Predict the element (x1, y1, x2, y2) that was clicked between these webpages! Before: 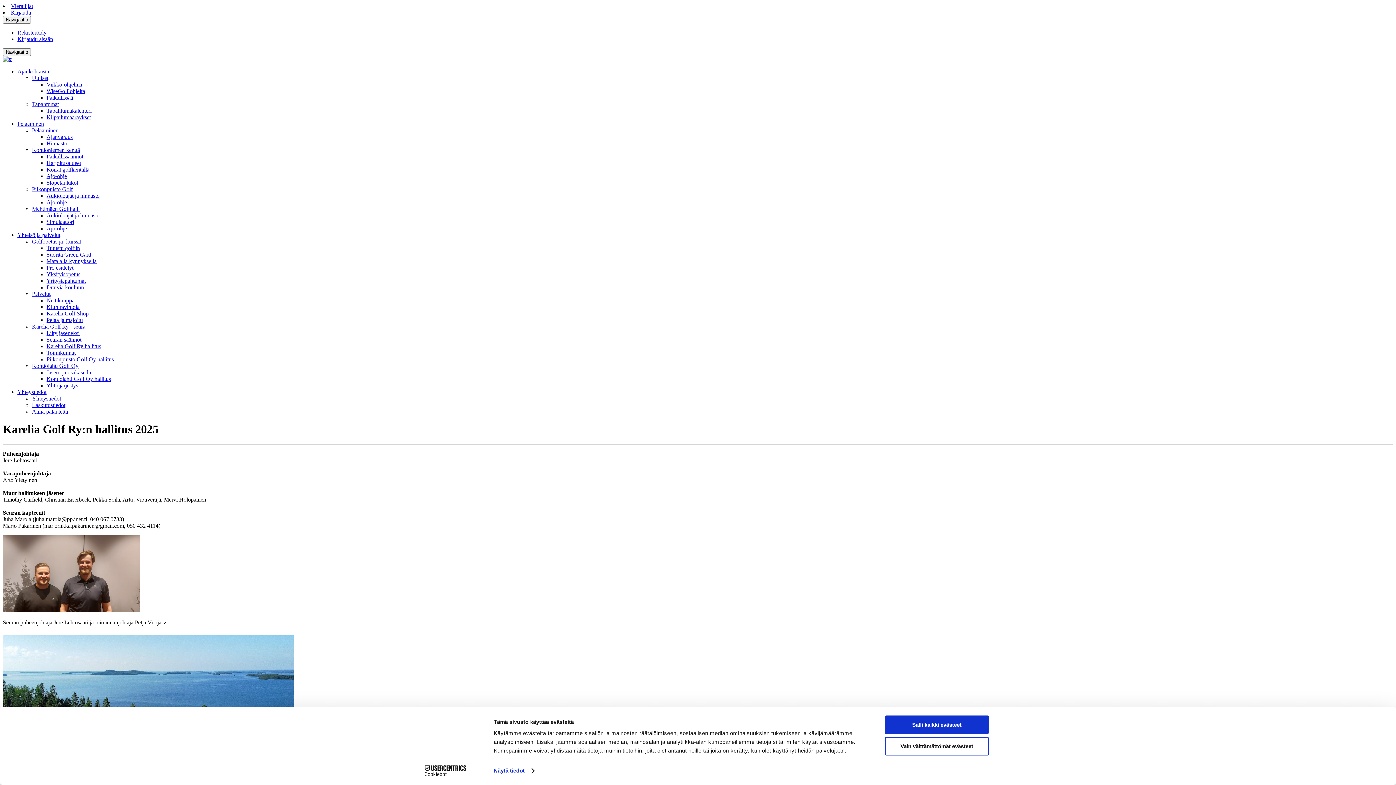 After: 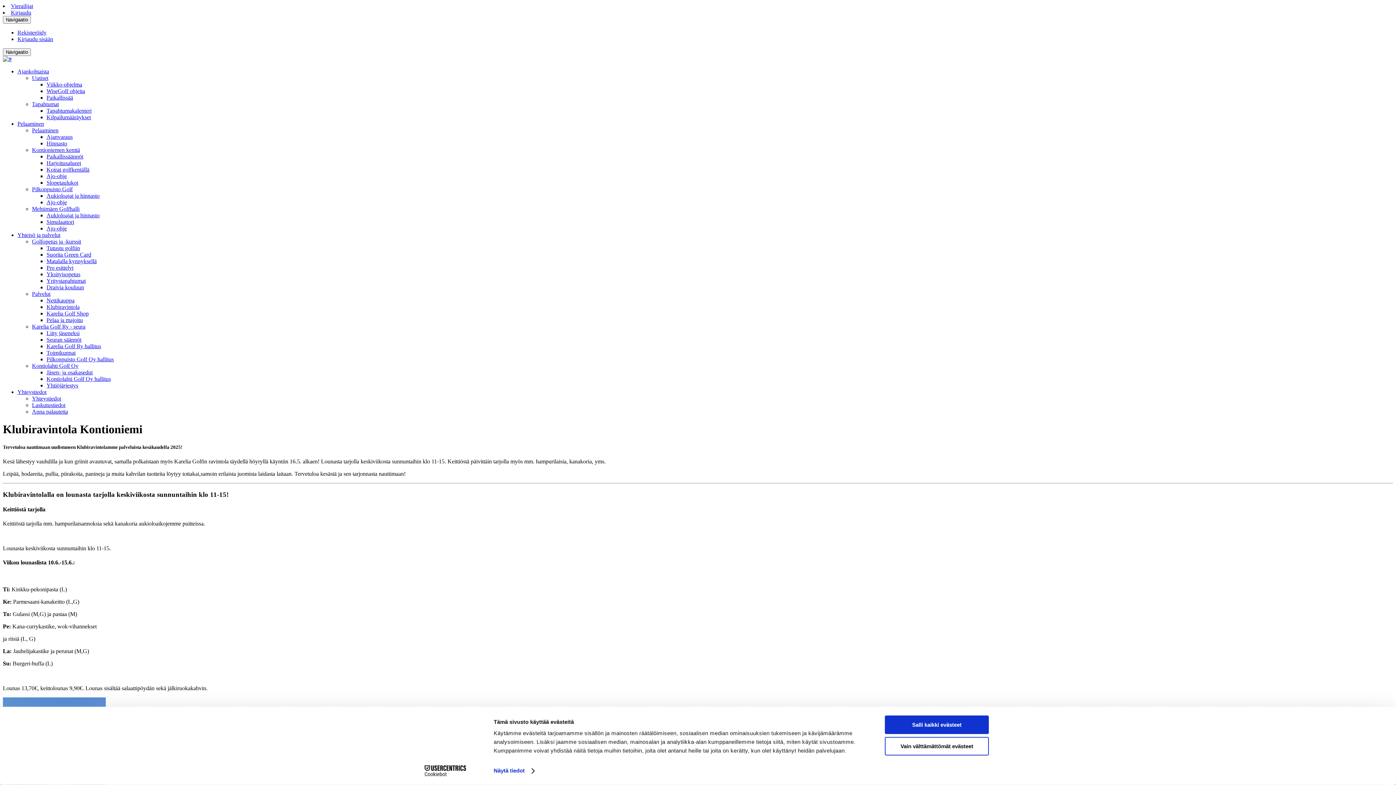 Action: bbox: (46, 304, 79, 310) label: Klubiravintola